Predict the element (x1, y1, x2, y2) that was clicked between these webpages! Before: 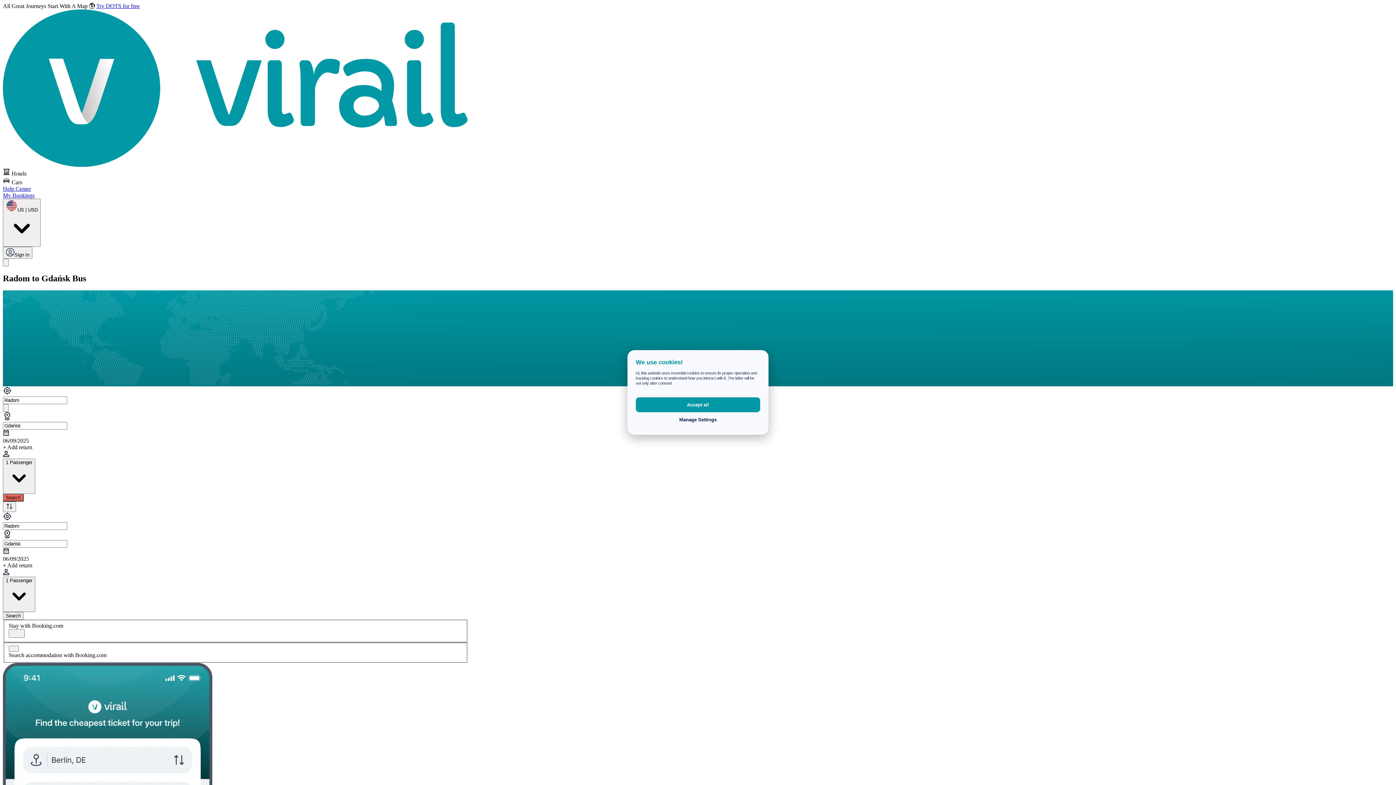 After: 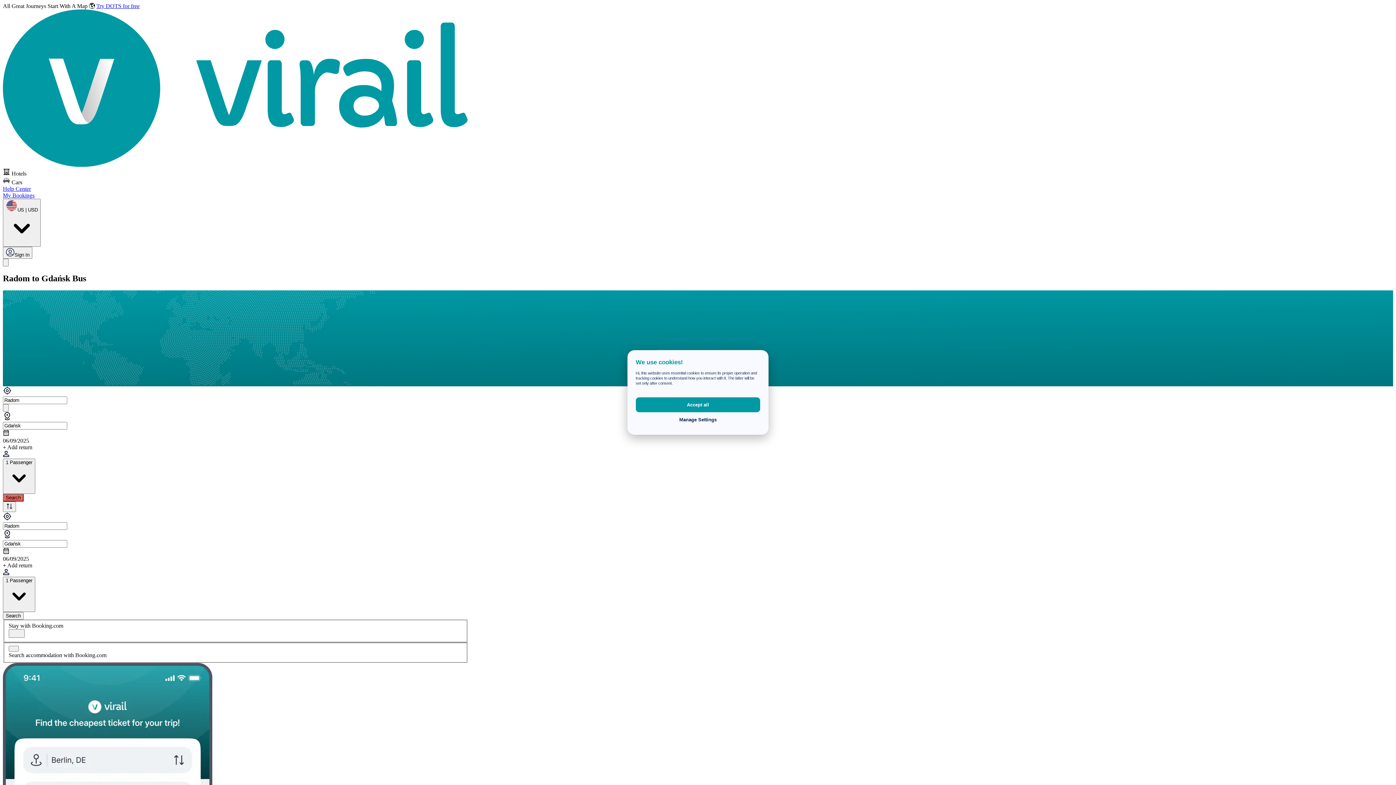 Action: label:  Cars bbox: (2, 176, 468, 185)